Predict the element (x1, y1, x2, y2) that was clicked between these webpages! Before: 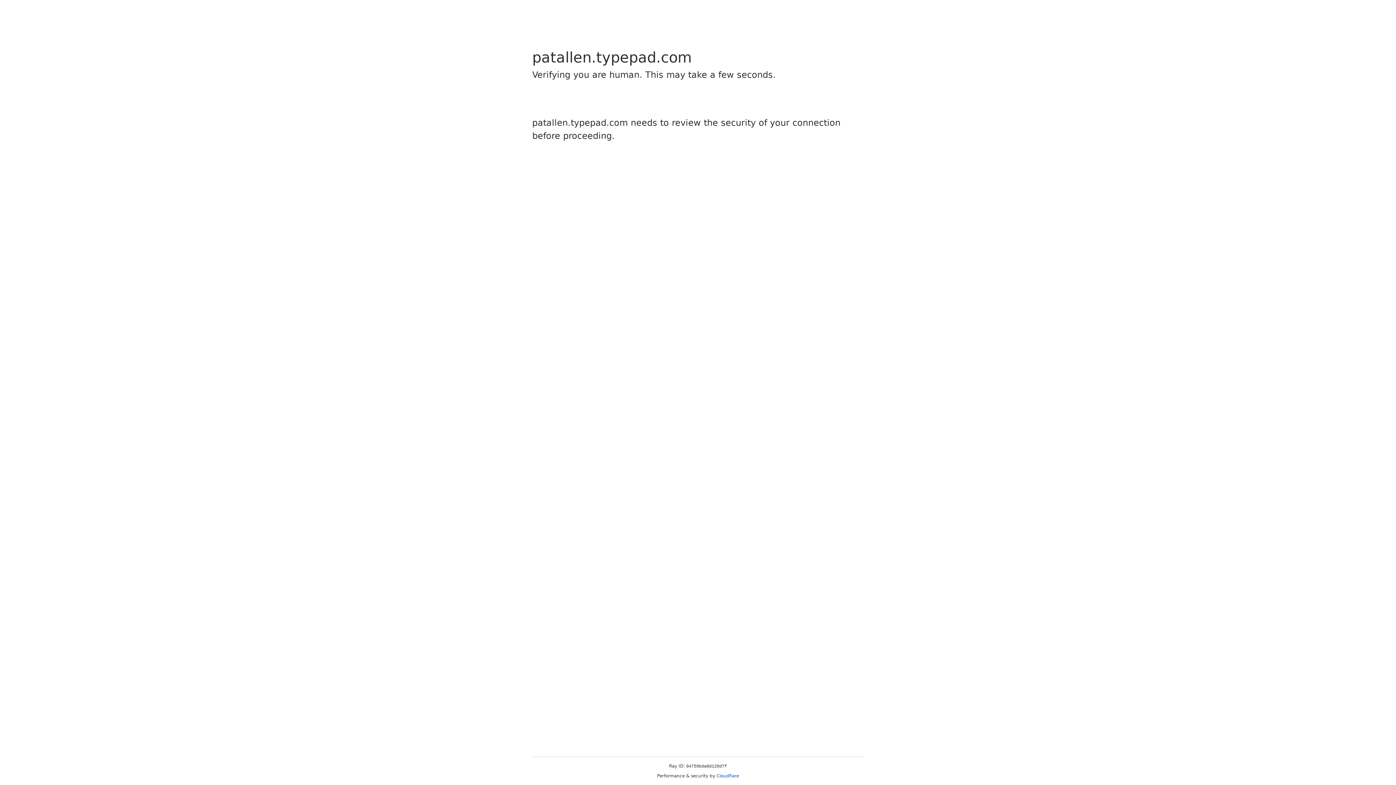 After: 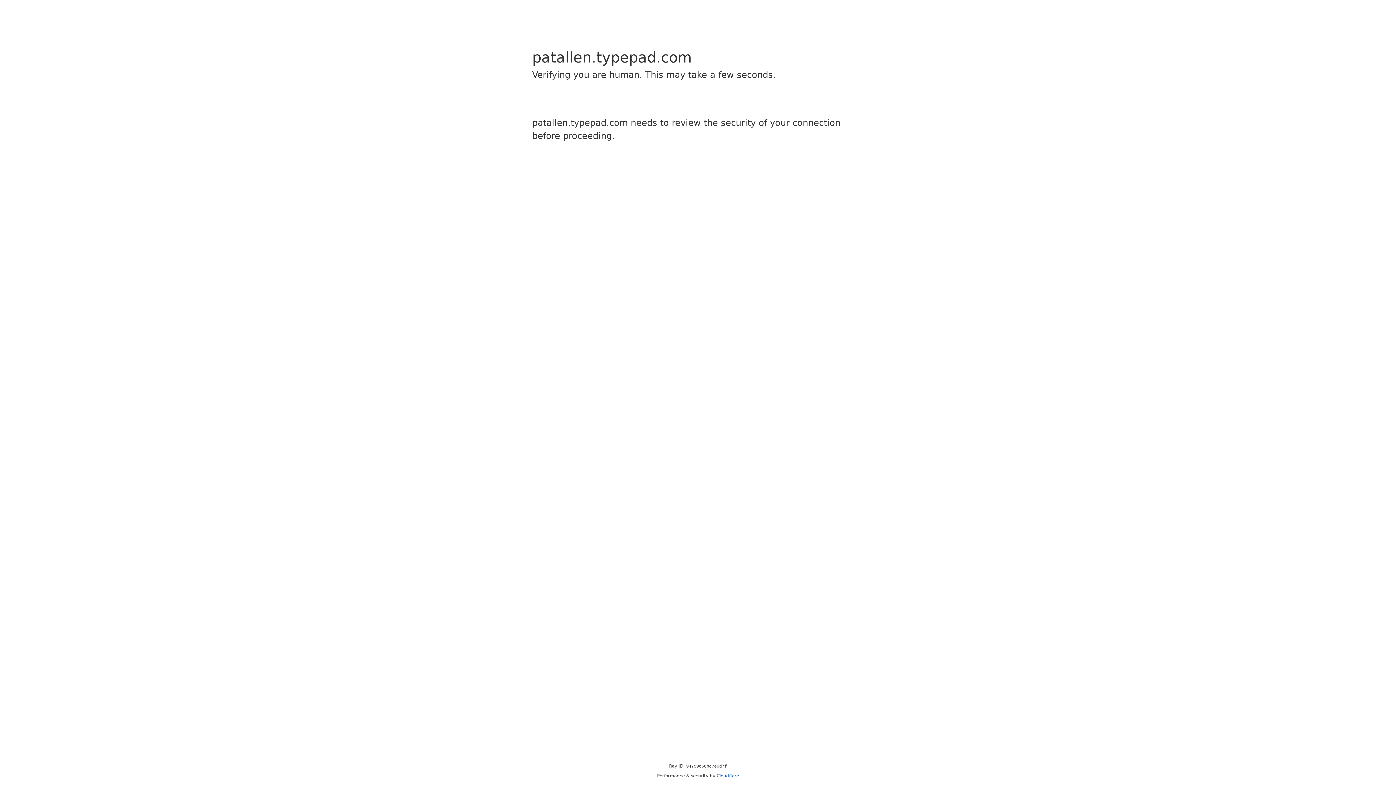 Action: bbox: (716, 773, 739, 778) label: Cloudflare